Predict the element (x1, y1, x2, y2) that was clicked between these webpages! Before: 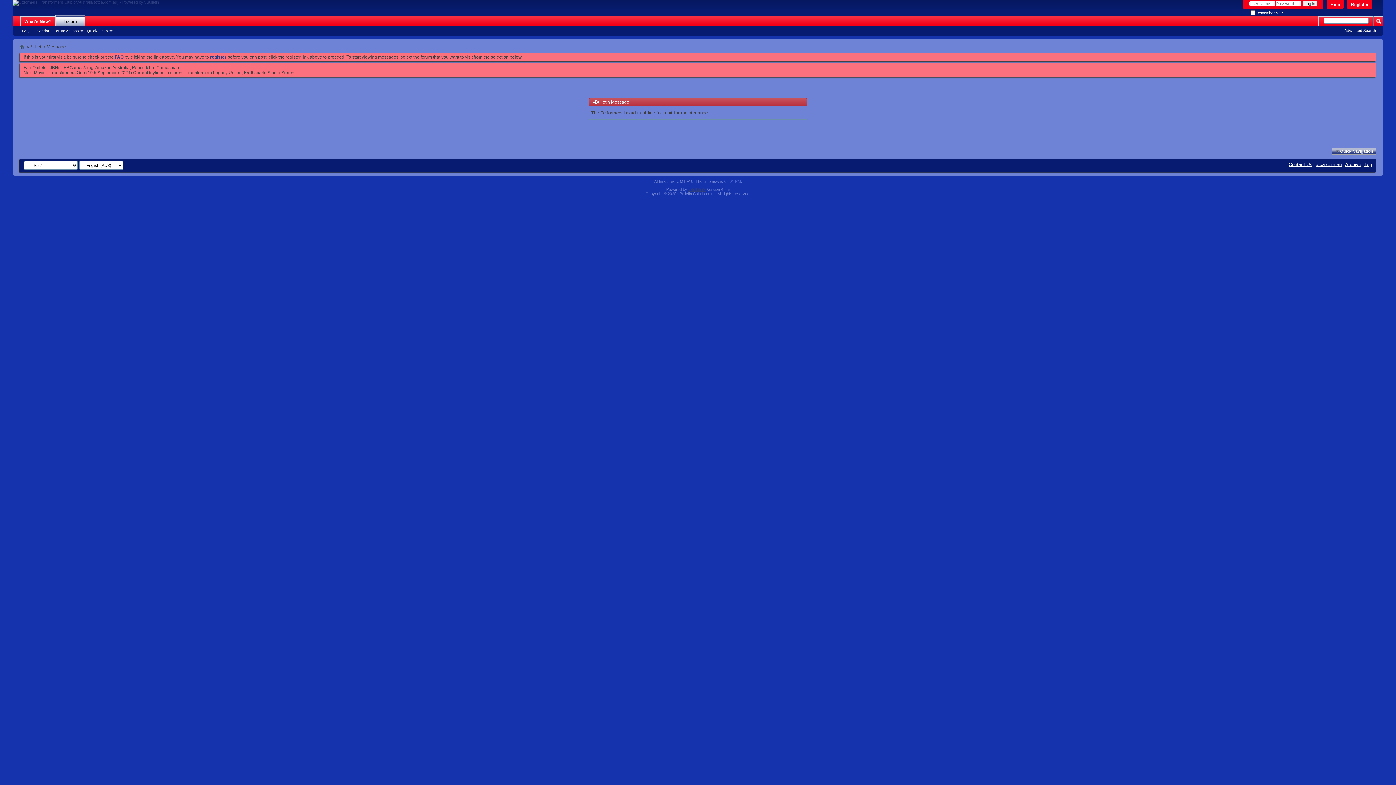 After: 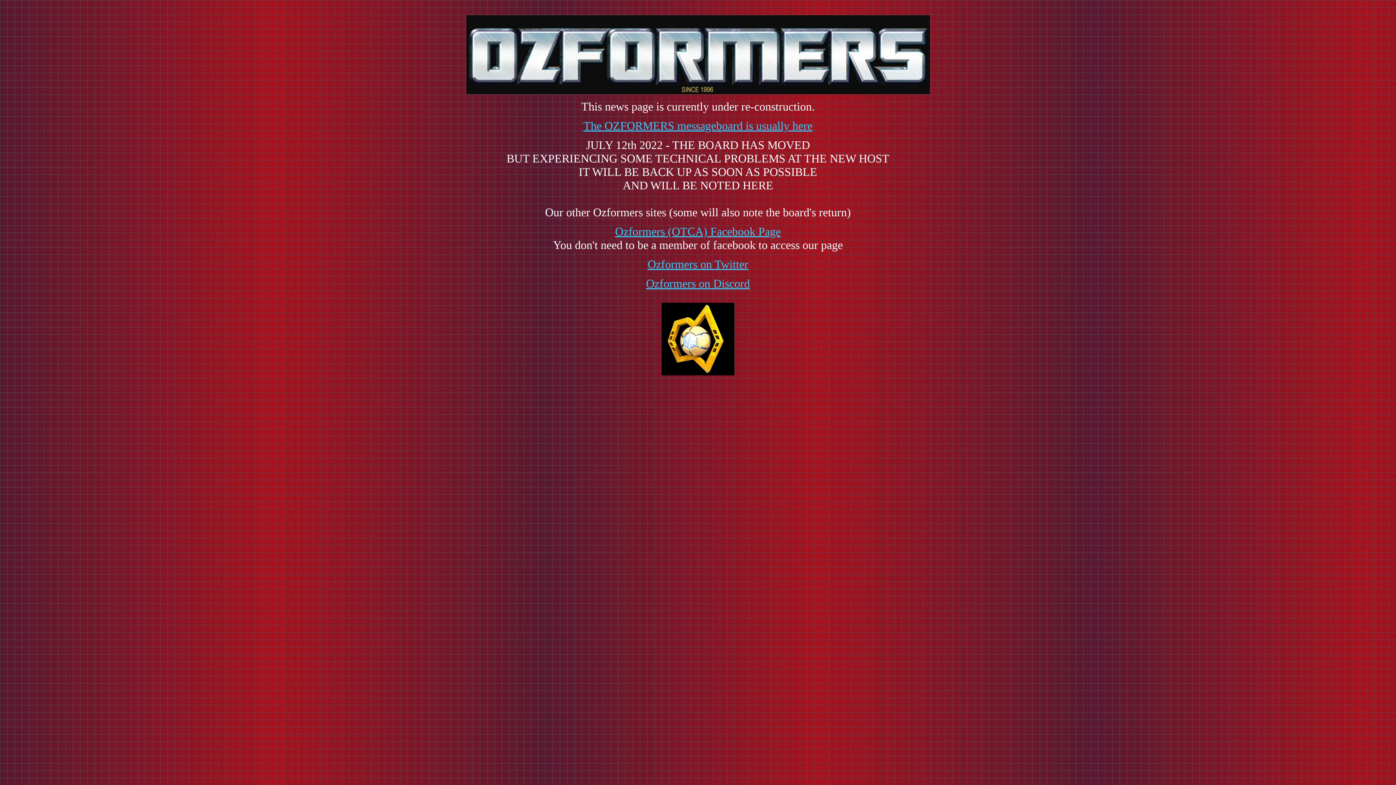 Action: bbox: (1316, 161, 1342, 167) label: otca.com.au